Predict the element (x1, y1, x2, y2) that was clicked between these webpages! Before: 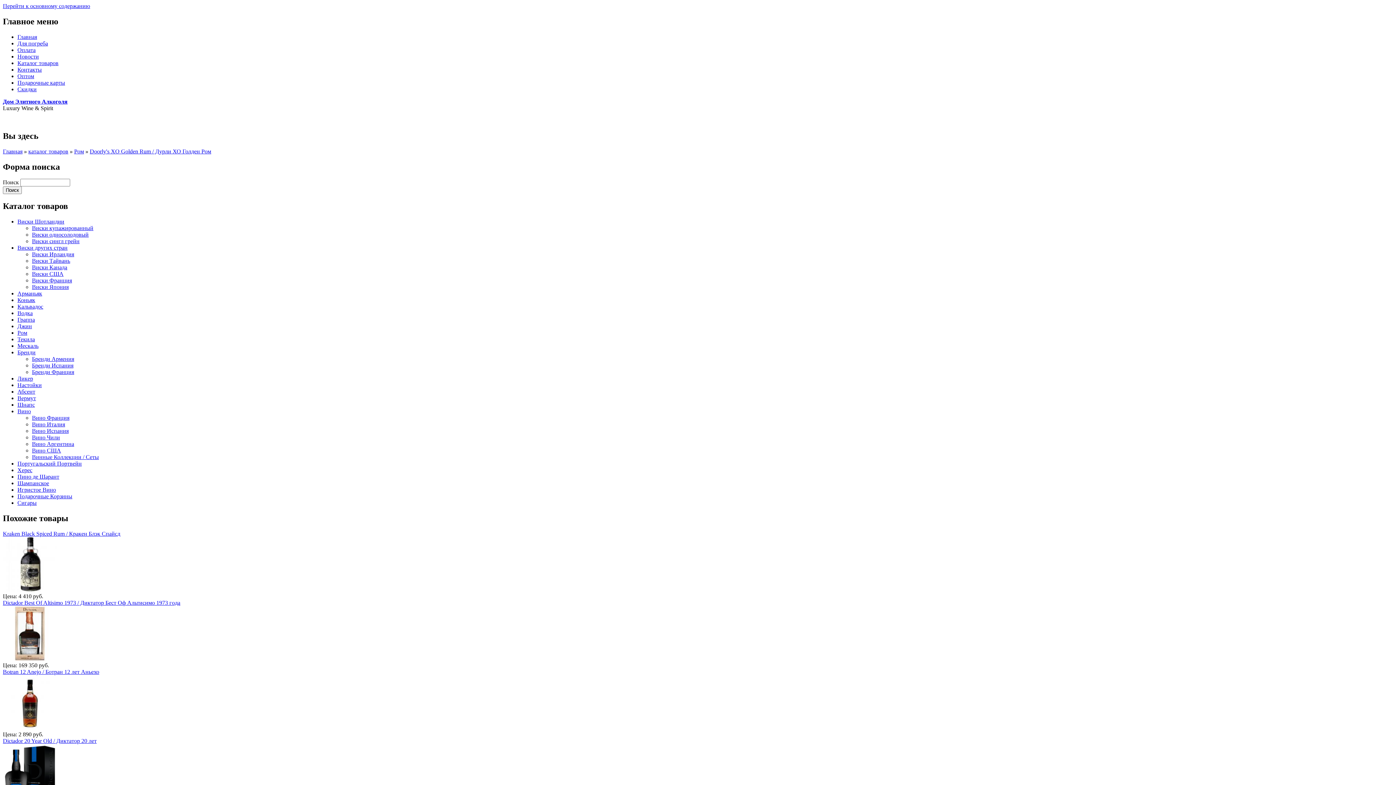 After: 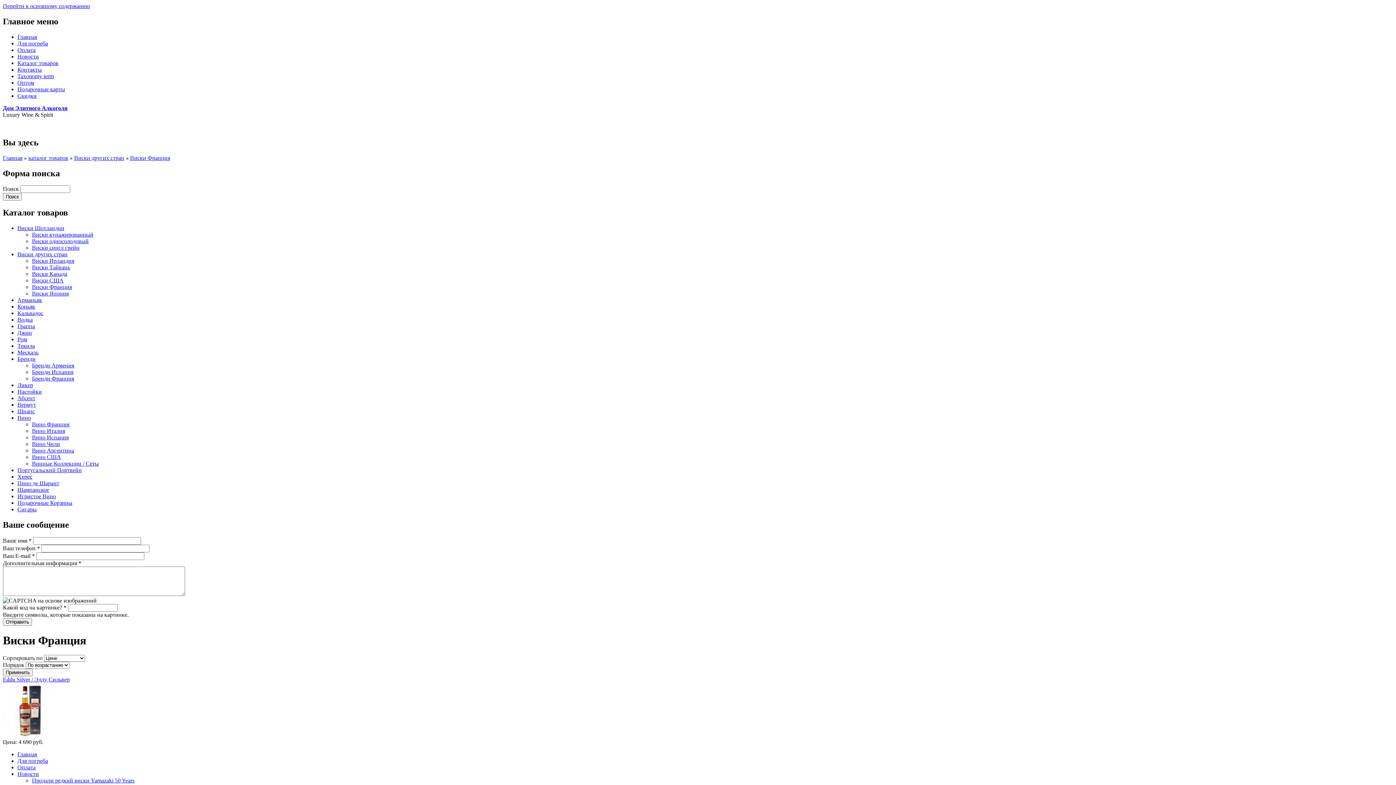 Action: label: Виски Франция bbox: (32, 277, 72, 283)